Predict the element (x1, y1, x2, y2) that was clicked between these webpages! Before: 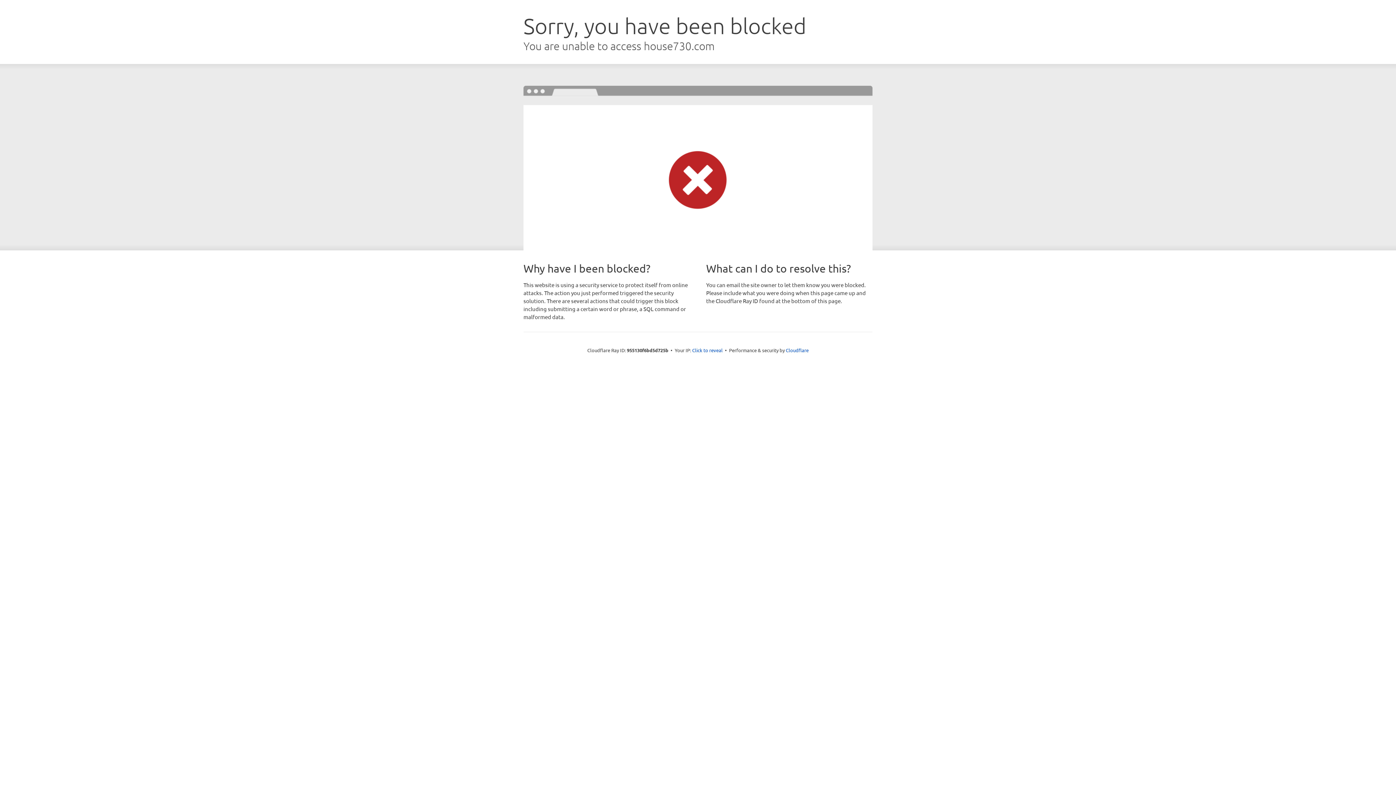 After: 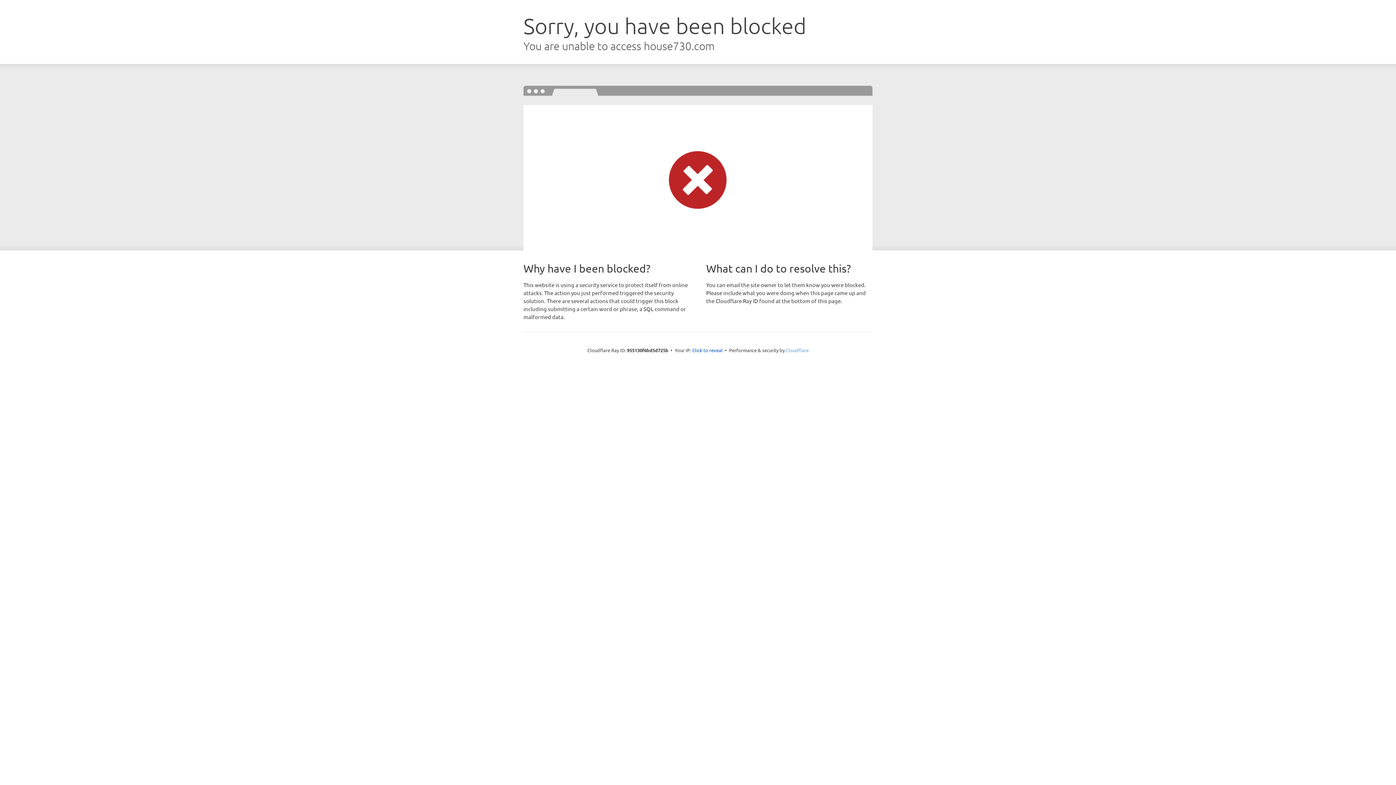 Action: bbox: (786, 347, 808, 353) label: Cloudflare